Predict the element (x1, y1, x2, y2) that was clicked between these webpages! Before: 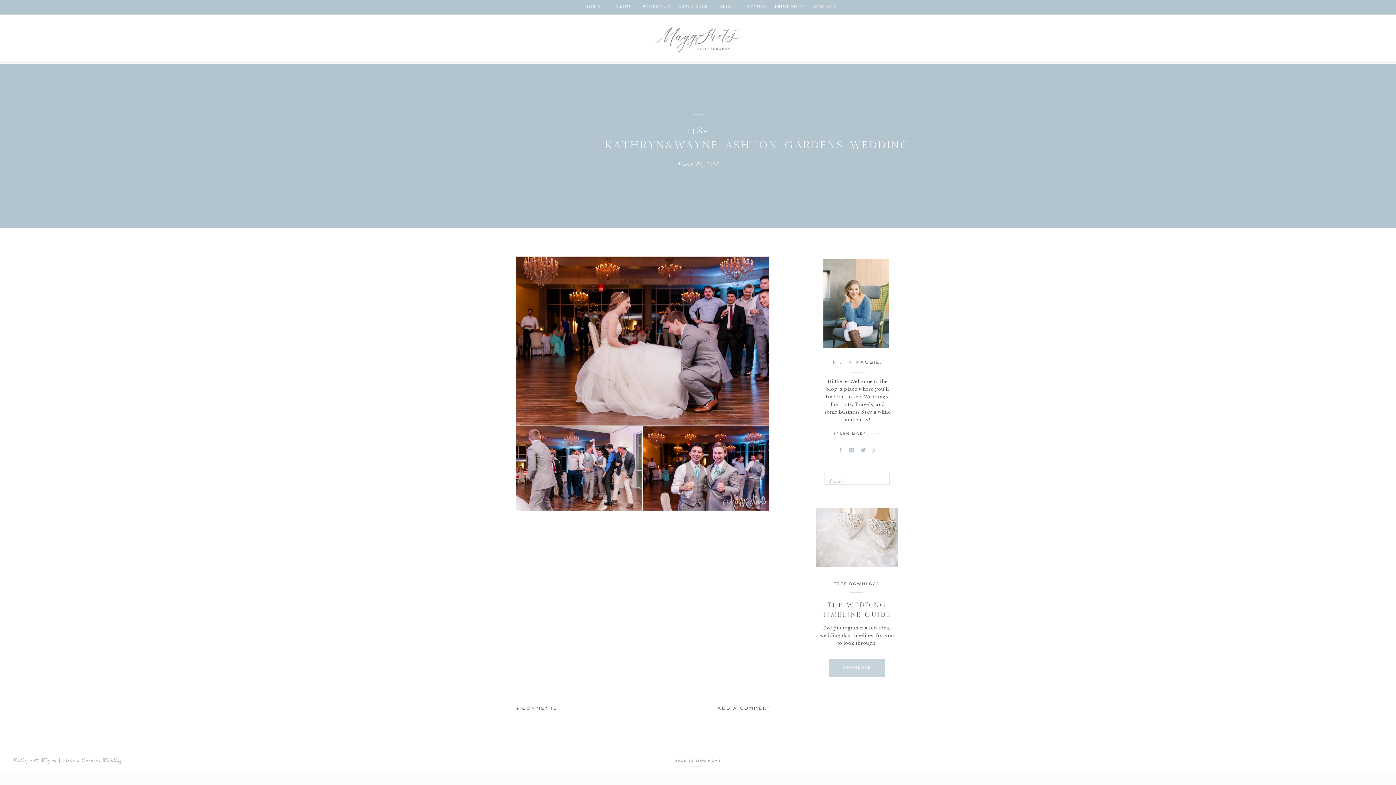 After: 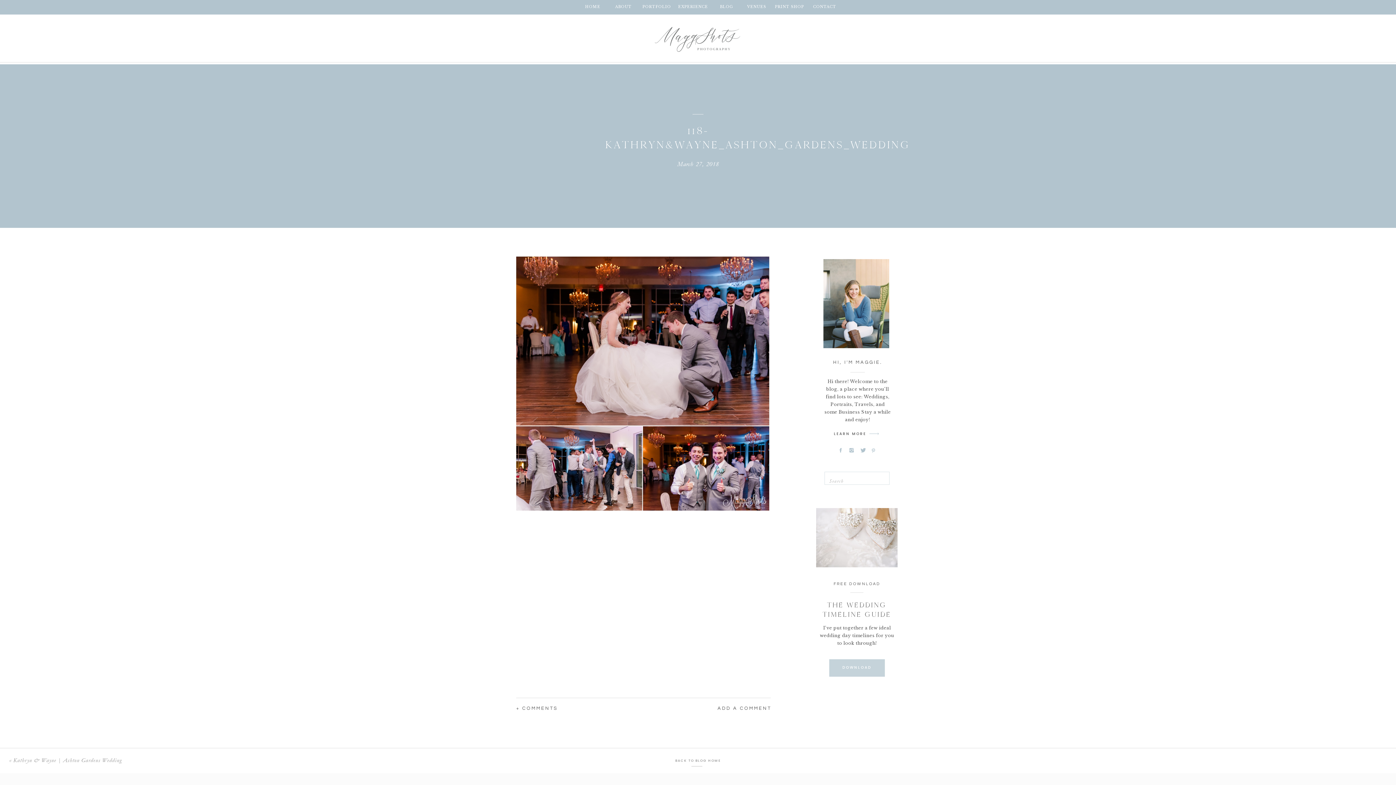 Action: bbox: (860, 447, 866, 453)